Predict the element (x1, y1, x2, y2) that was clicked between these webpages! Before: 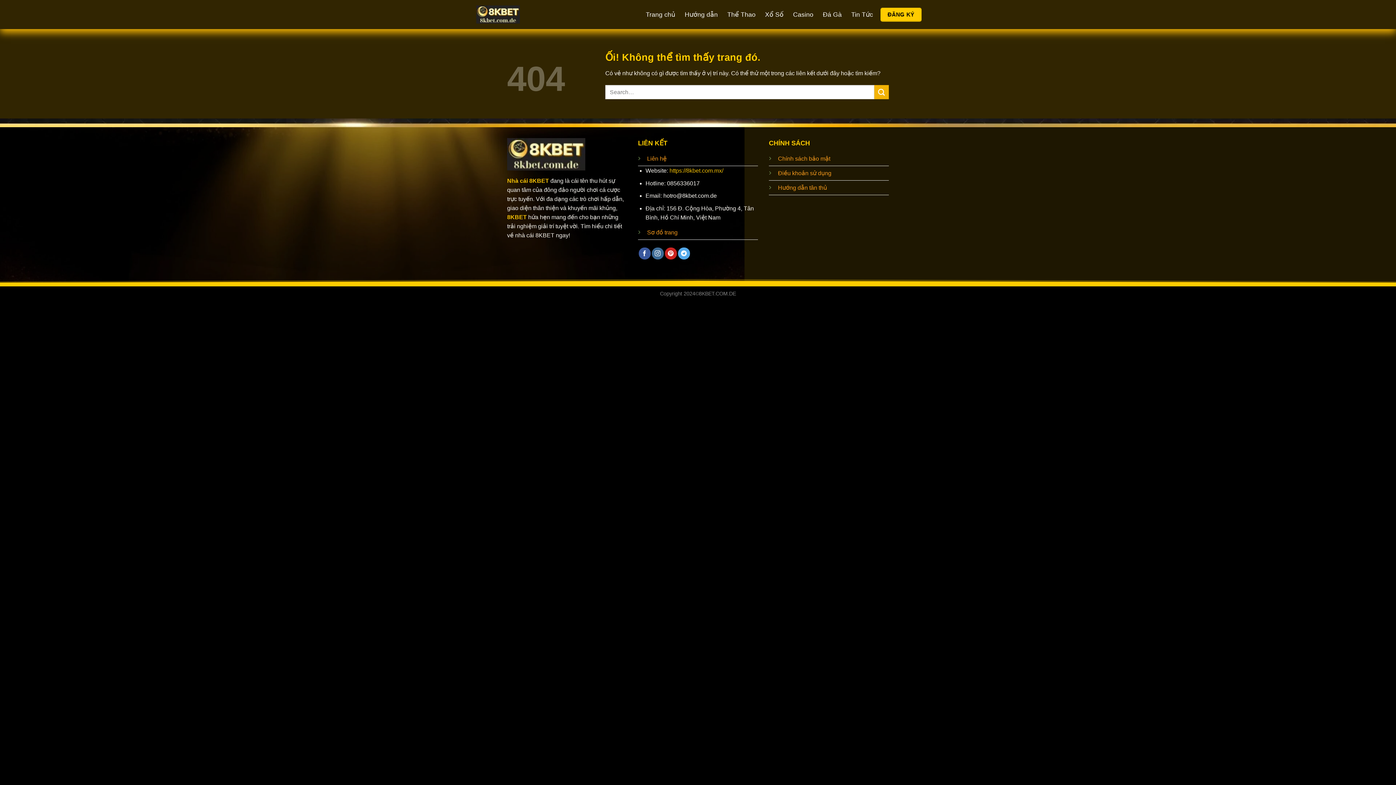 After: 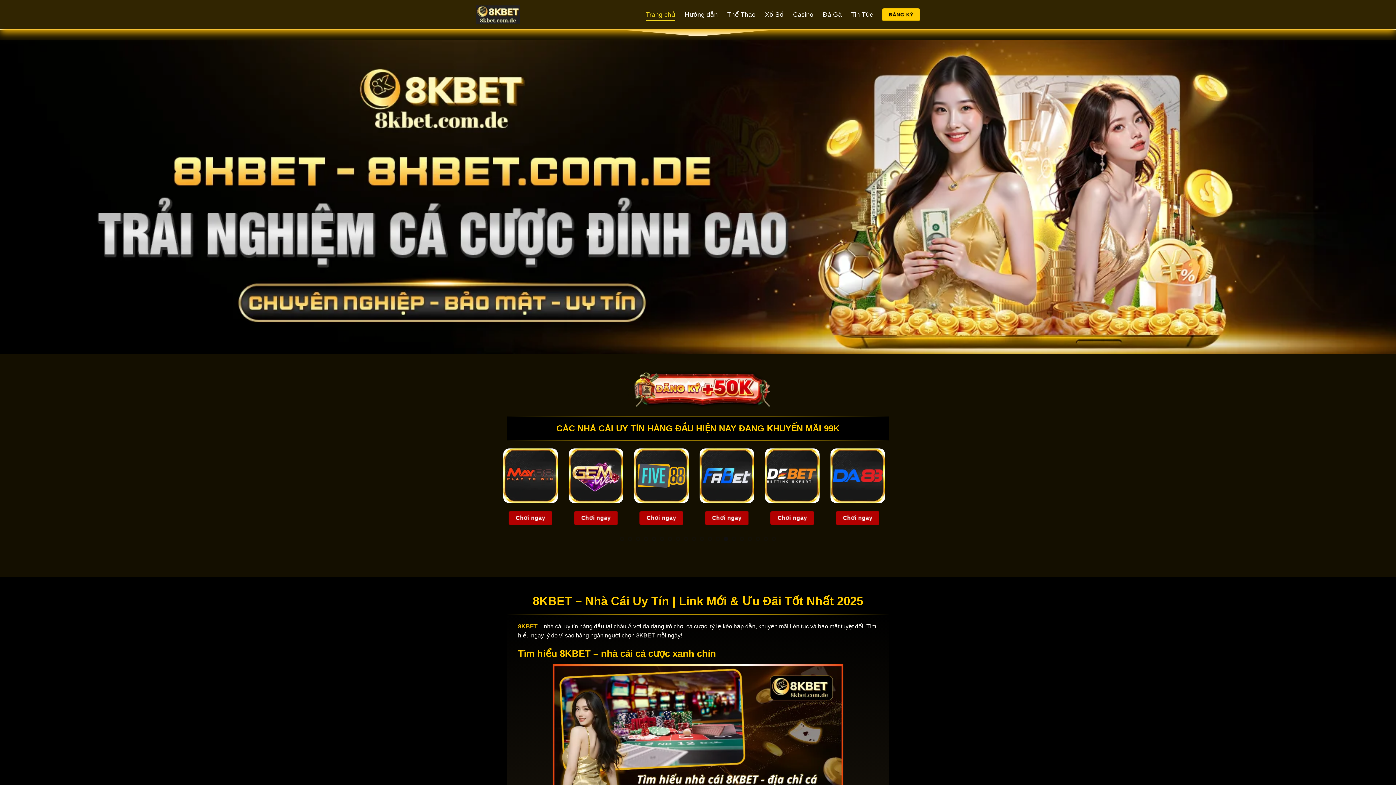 Action: bbox: (476, 5, 560, 23)